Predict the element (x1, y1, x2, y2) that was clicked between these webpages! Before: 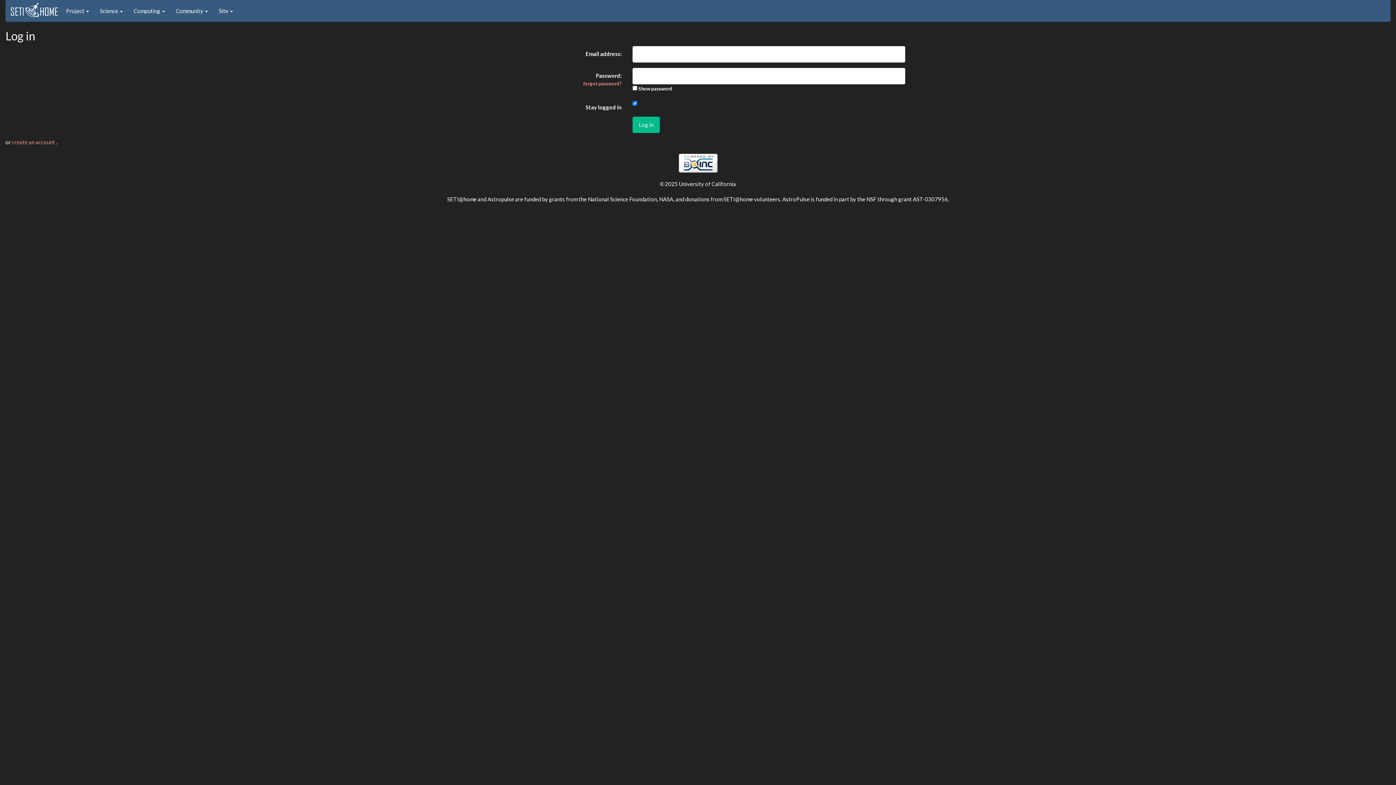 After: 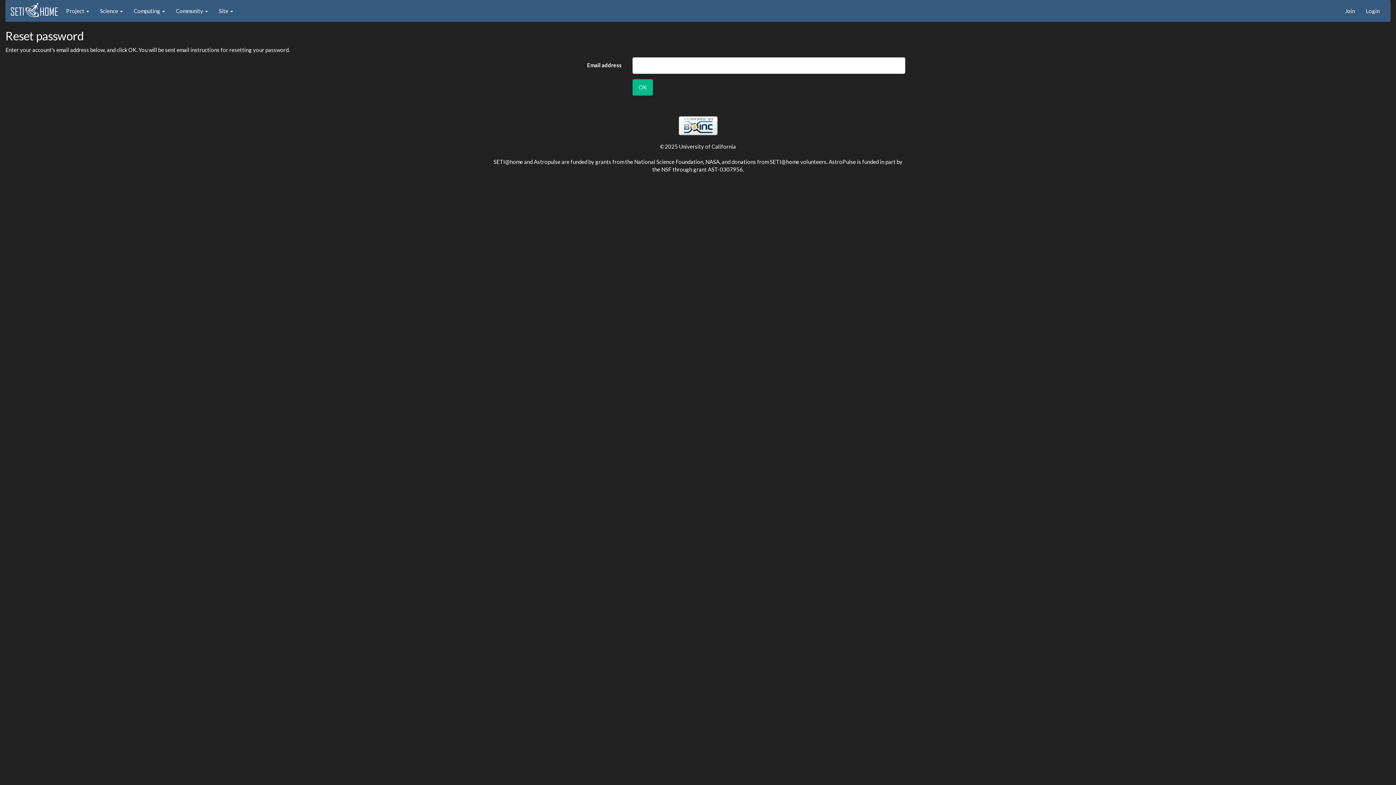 Action: label: forgot password? bbox: (583, 80, 621, 86)